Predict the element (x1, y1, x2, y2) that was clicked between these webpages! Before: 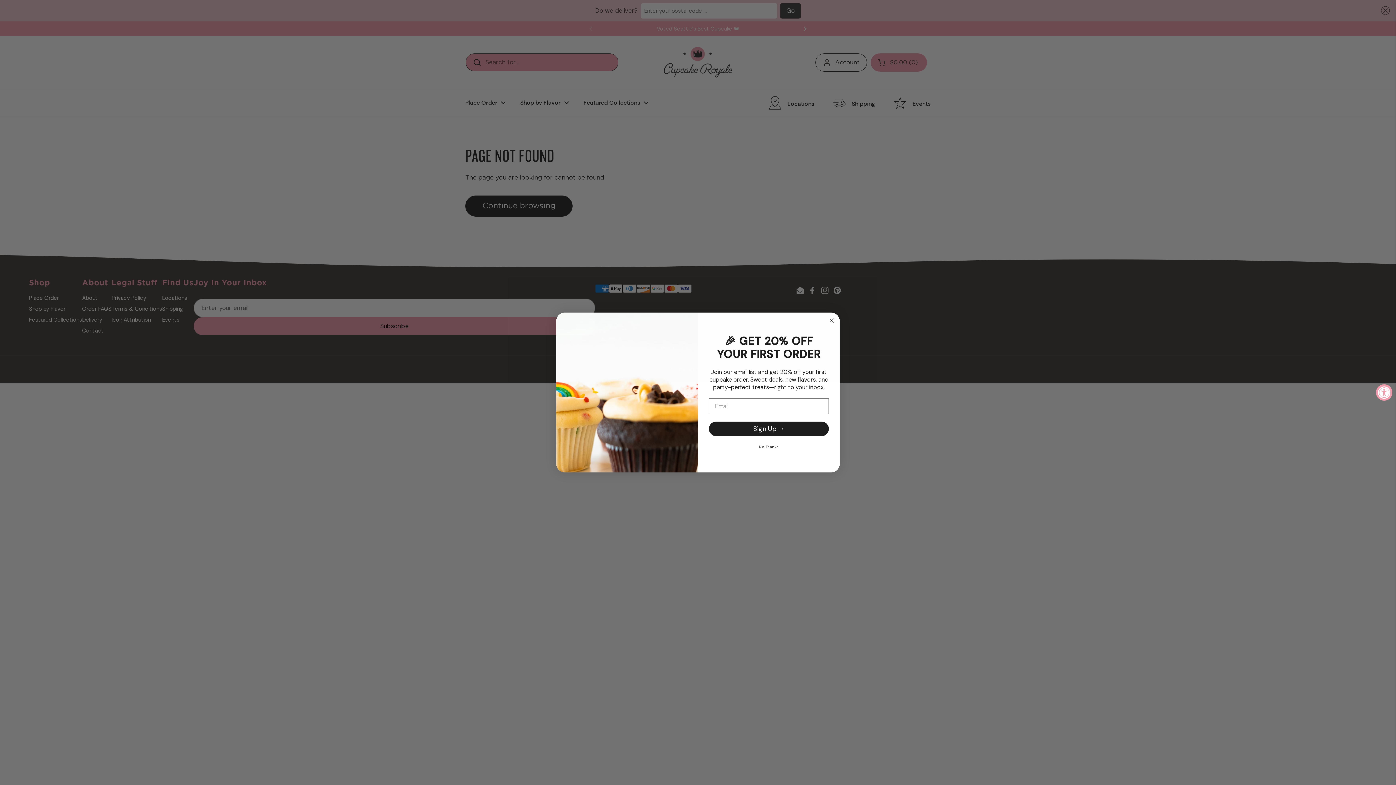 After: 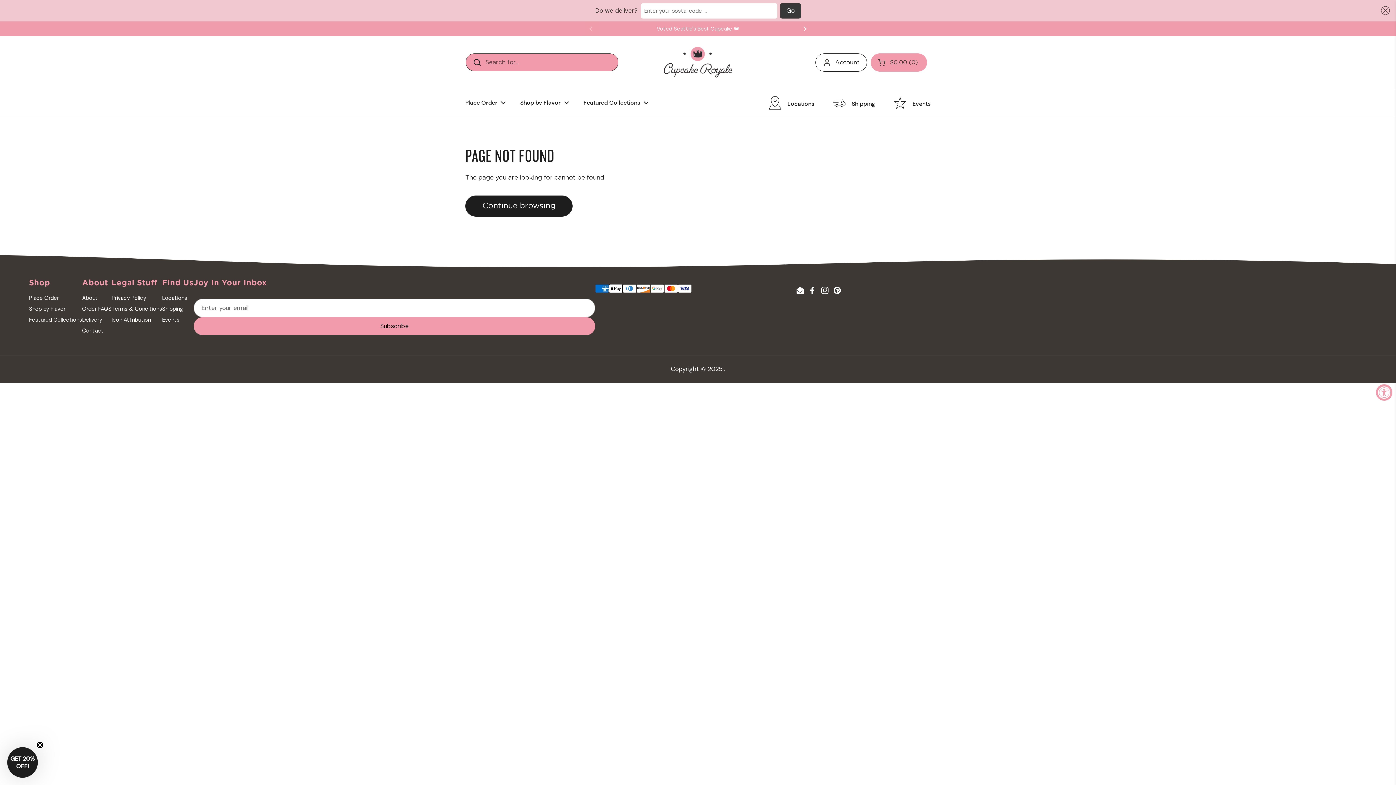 Action: bbox: (827, 316, 836, 325) label: Close dialog